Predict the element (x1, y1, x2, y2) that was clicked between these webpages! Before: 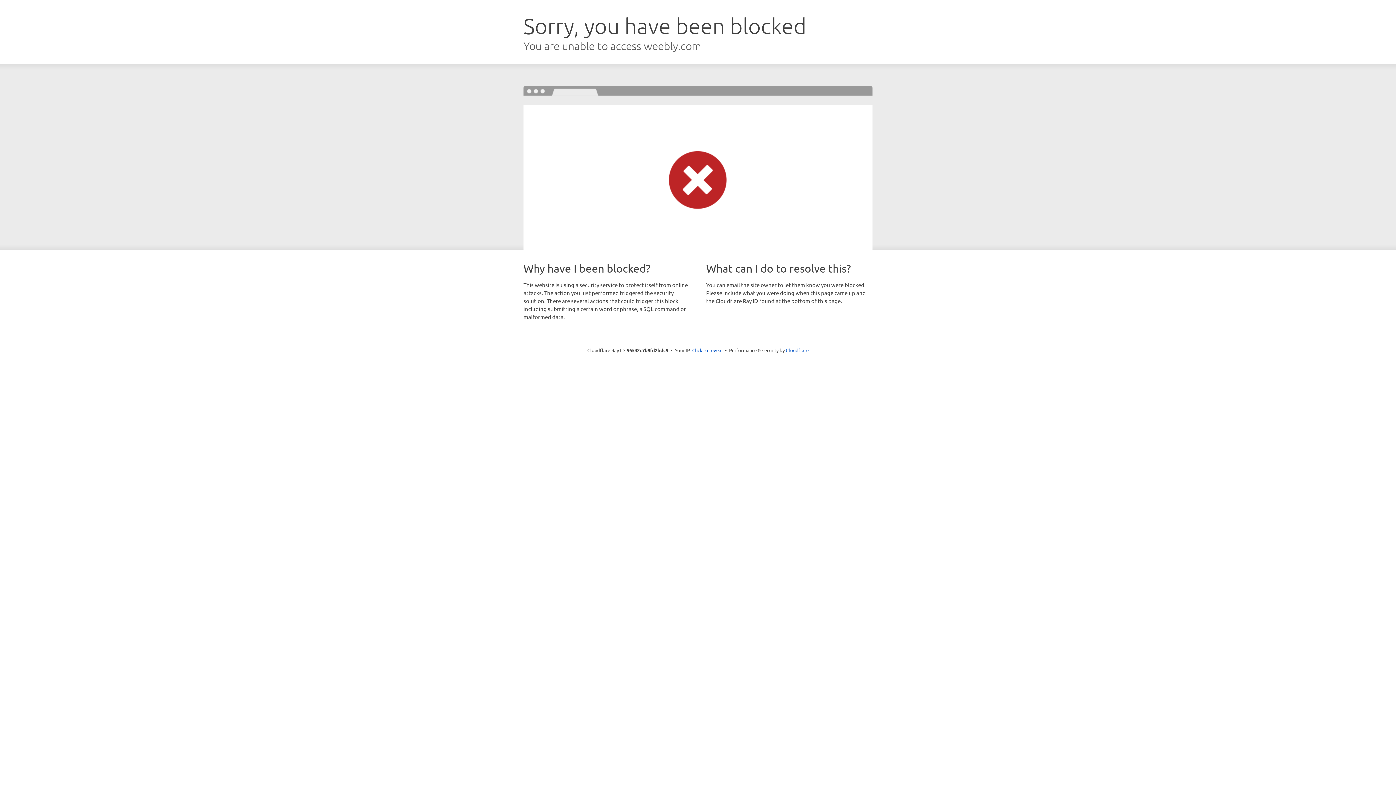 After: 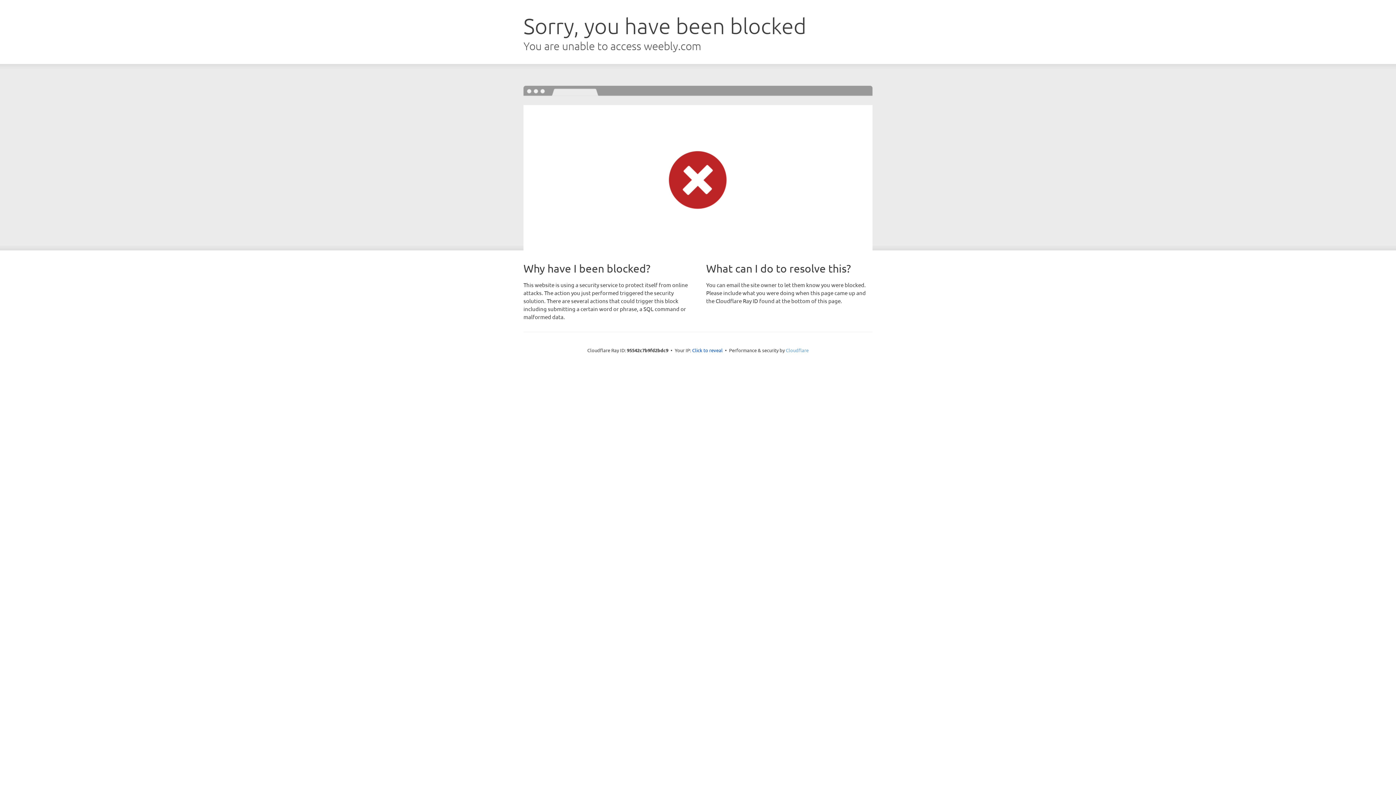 Action: bbox: (786, 347, 808, 353) label: Cloudflare